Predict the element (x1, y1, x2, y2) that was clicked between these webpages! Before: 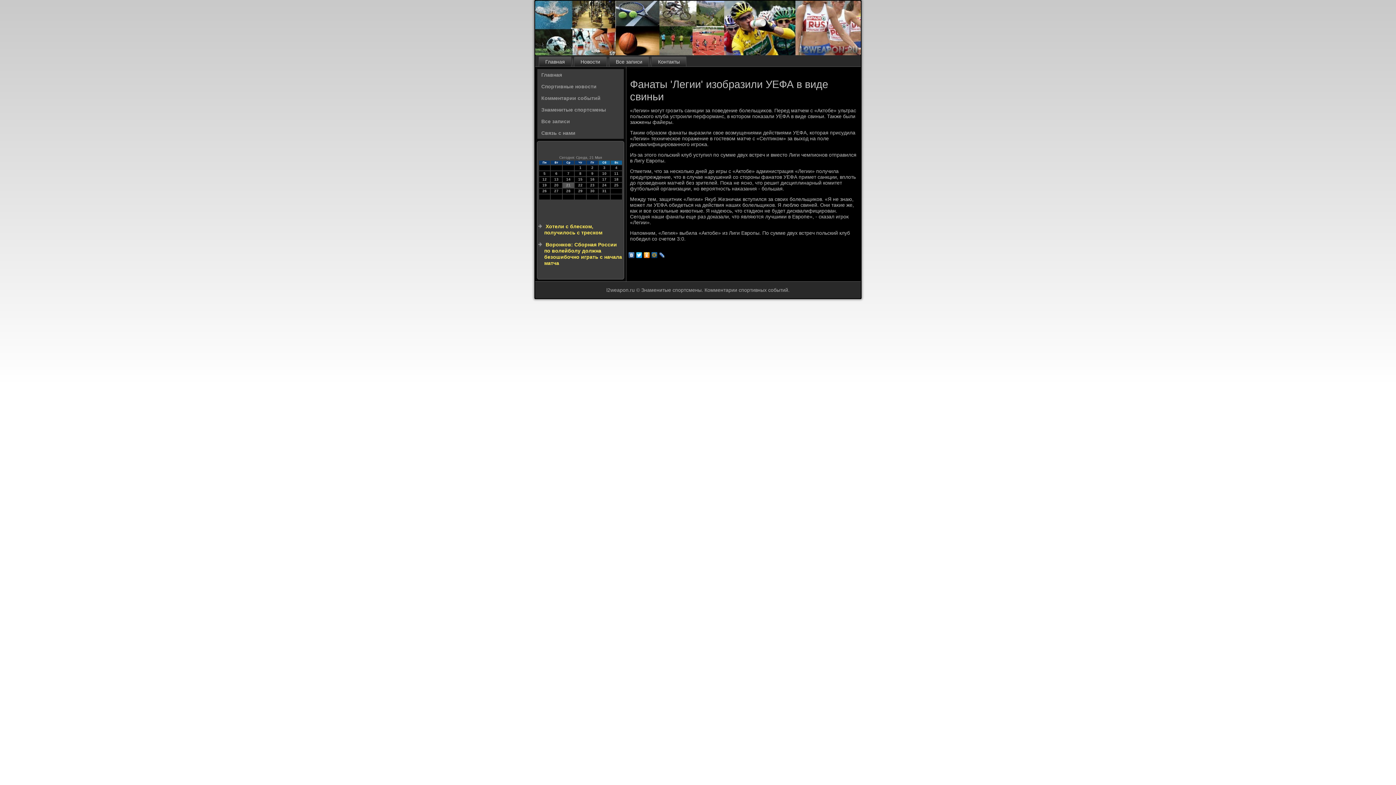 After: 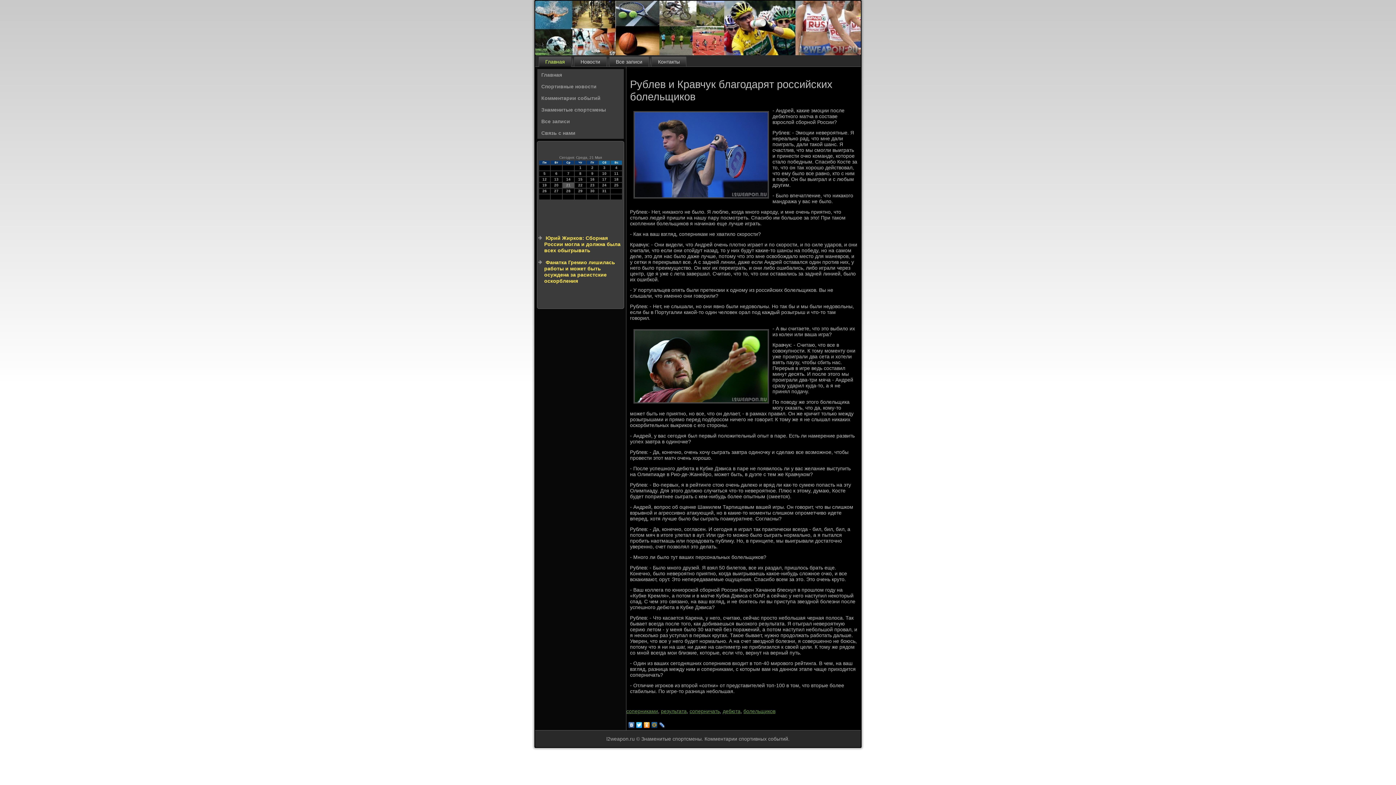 Action: bbox: (537, 69, 624, 80) label: Главная